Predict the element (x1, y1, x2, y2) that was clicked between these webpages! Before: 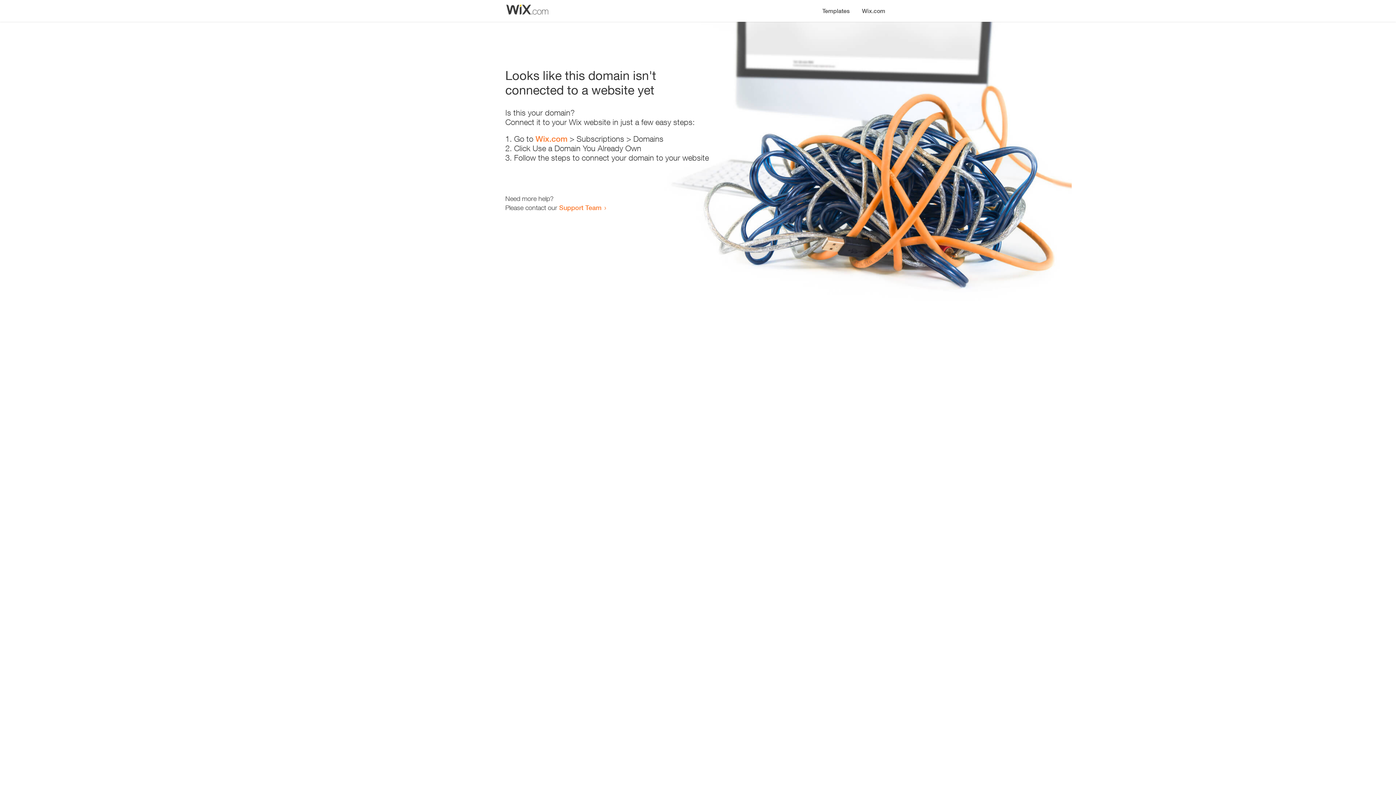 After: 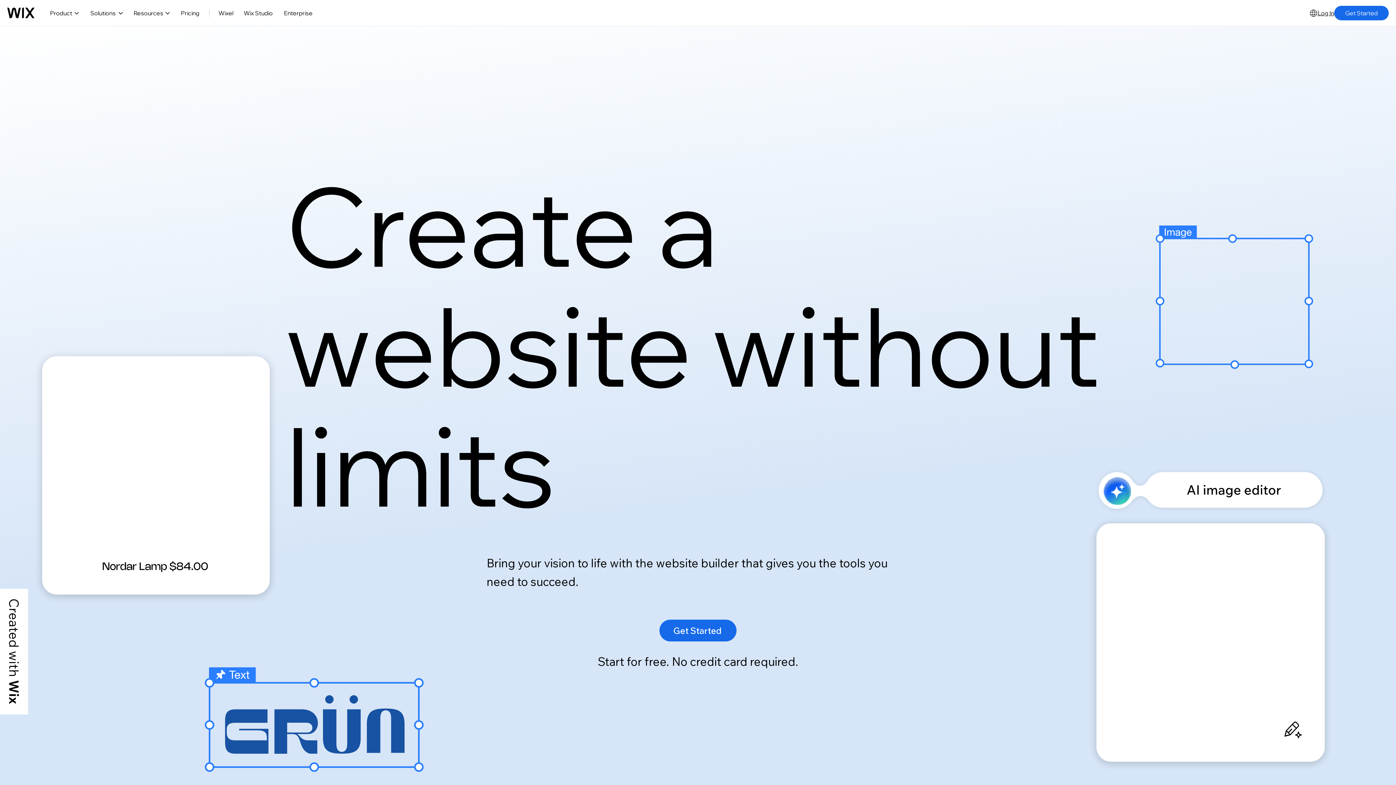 Action: label: Wix.com bbox: (856, 0, 890, 14)